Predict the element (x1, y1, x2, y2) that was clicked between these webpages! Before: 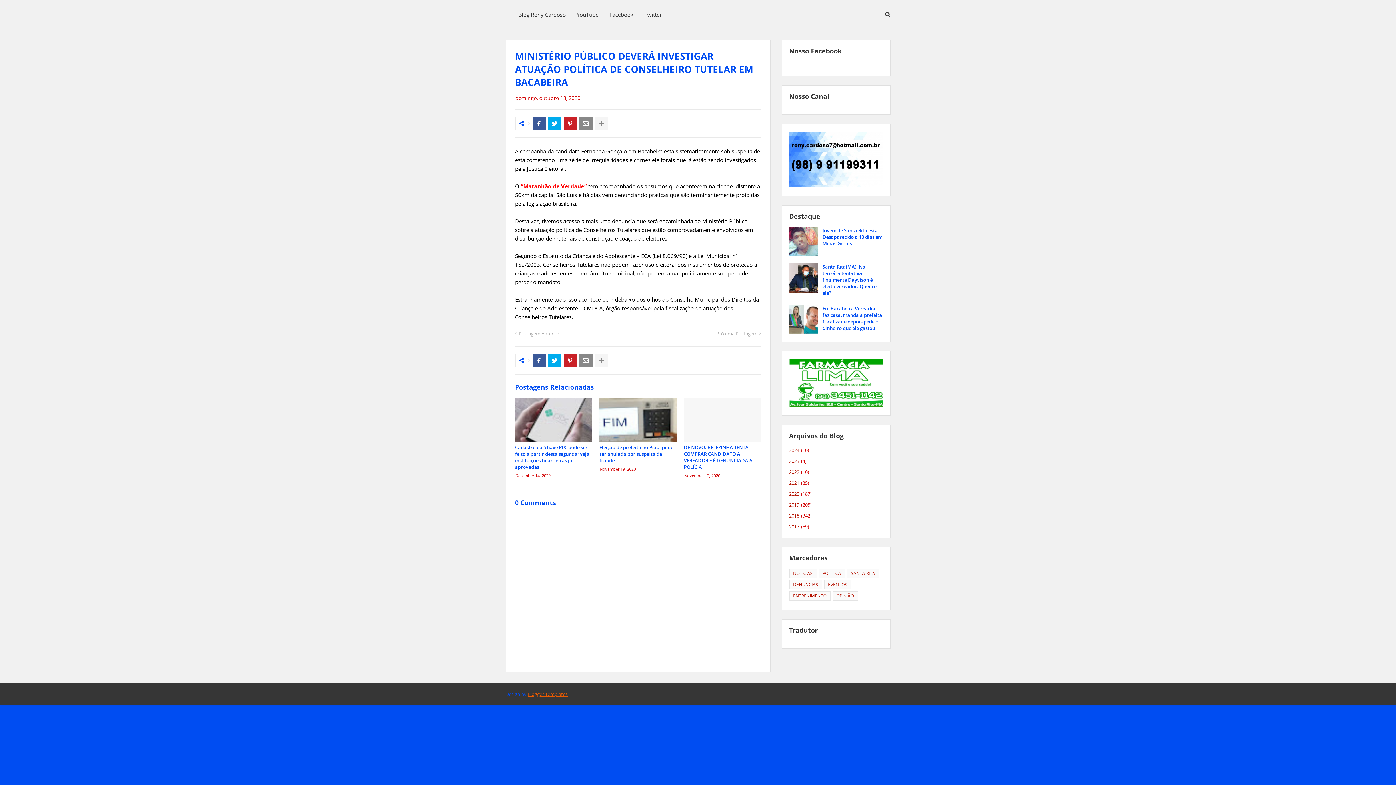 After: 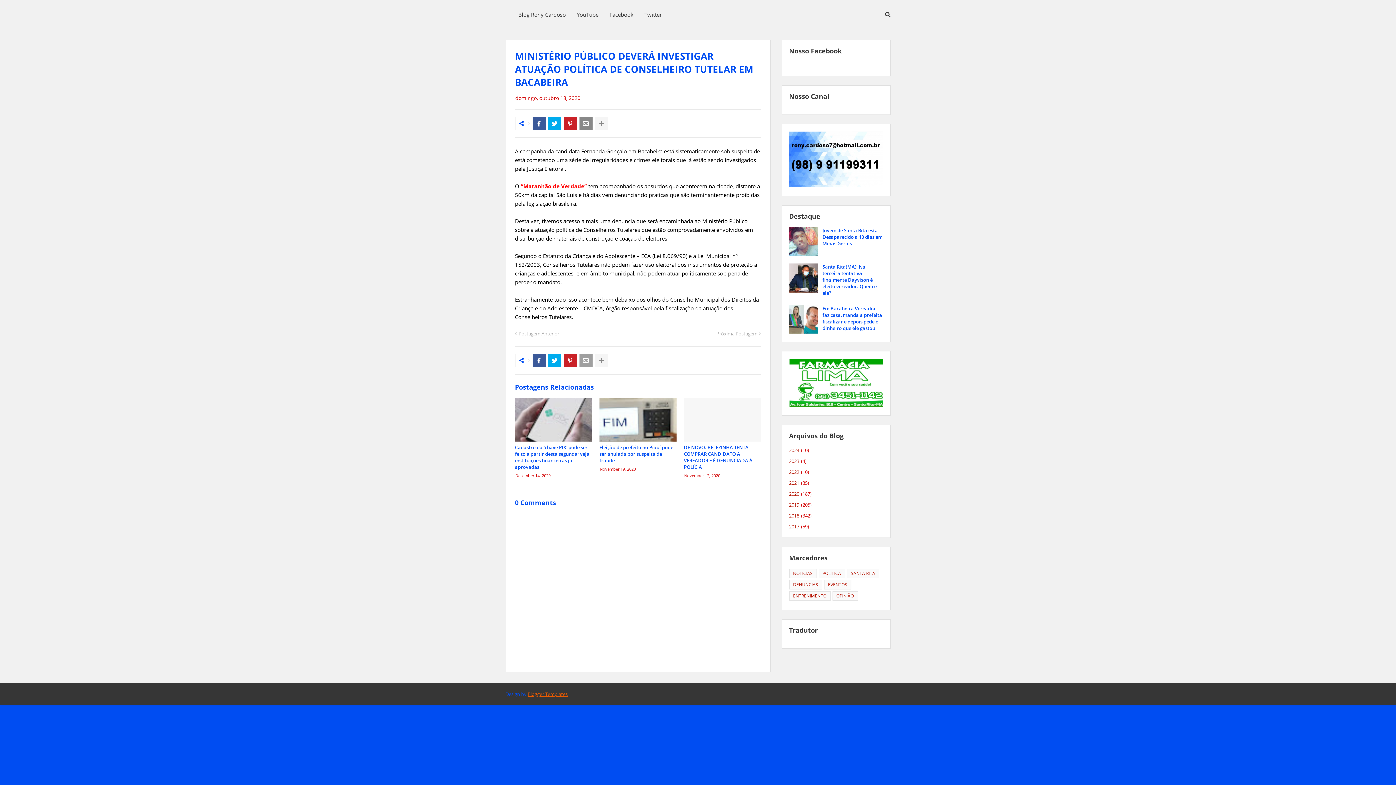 Action: bbox: (579, 354, 592, 367)